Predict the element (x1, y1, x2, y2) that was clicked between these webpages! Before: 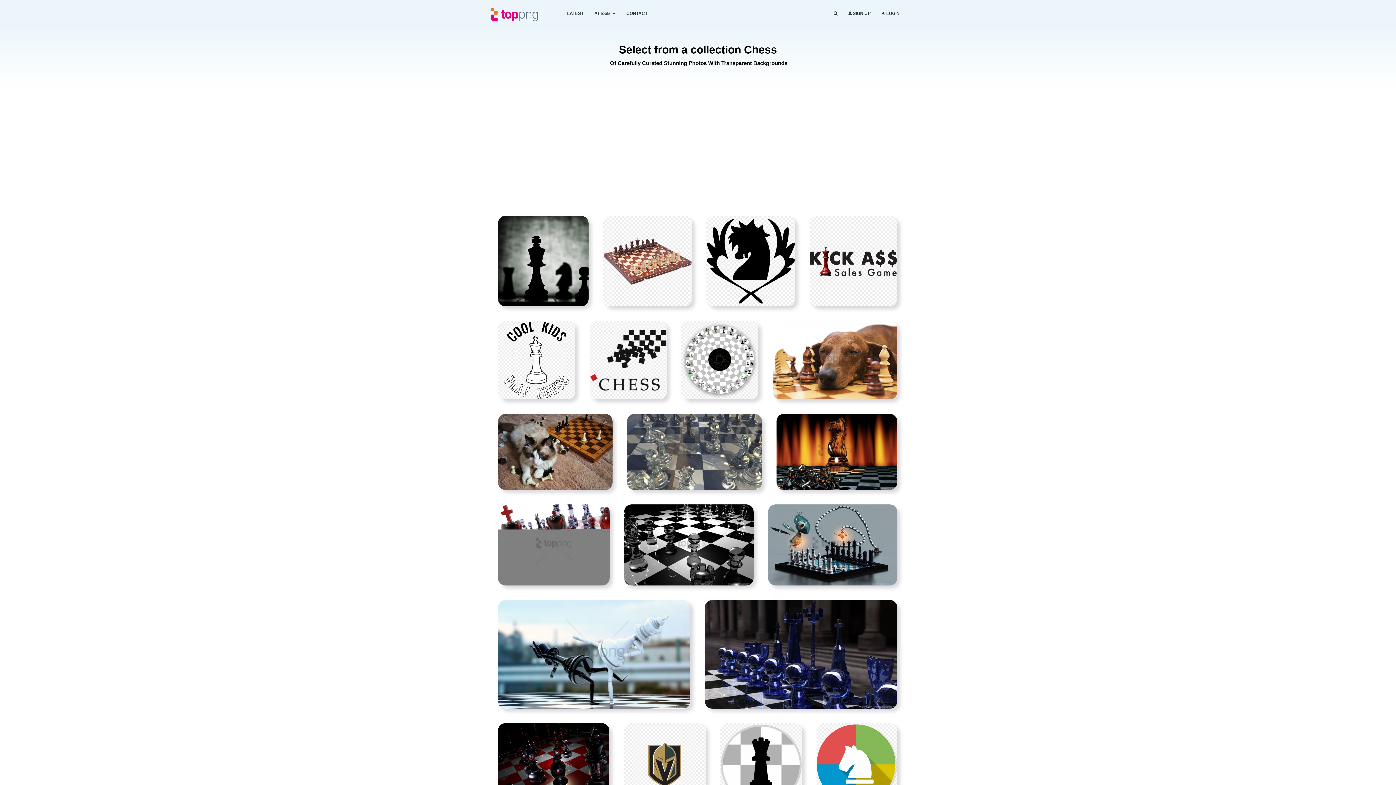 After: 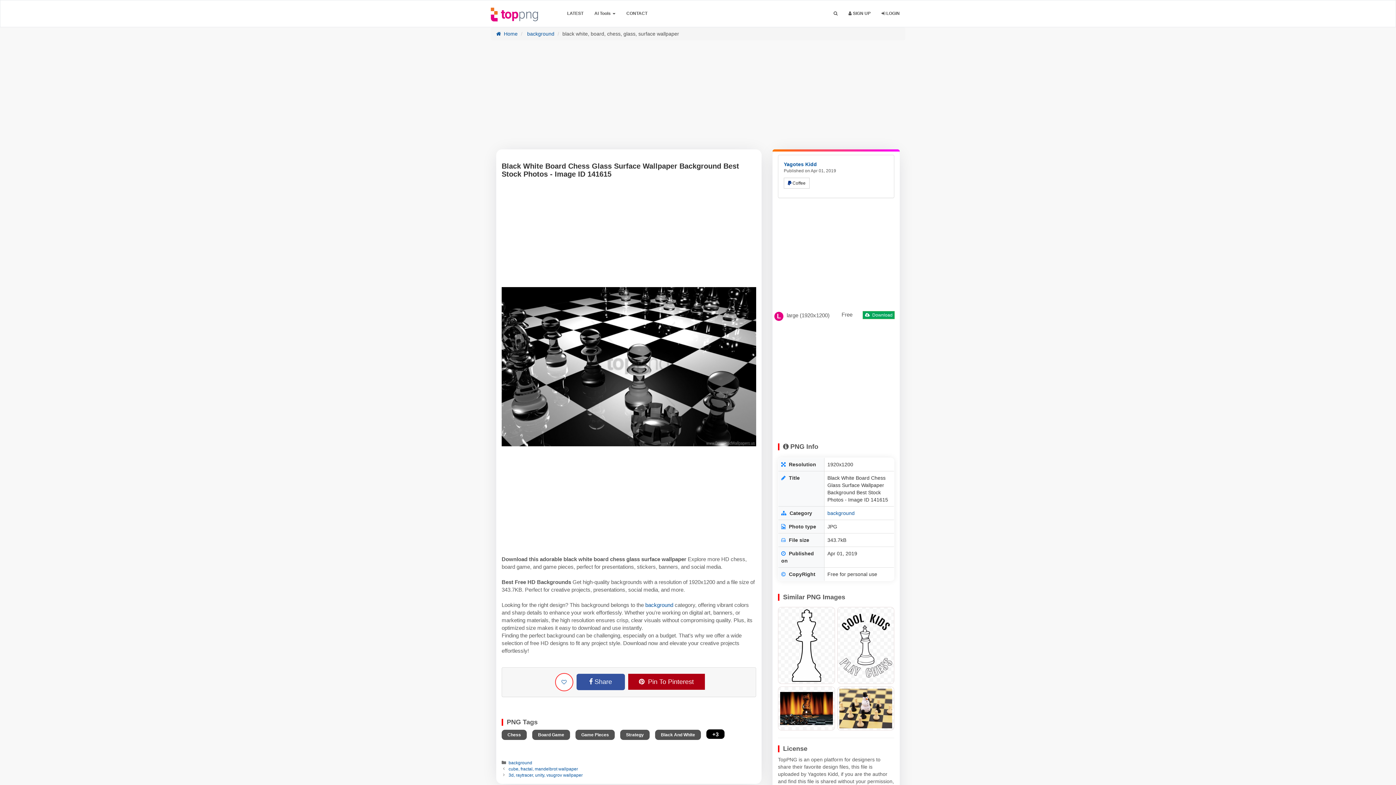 Action: label: black white board chess glass surface wallpaper background best stock photos image id 141615 bbox: (624, 541, 753, 547)